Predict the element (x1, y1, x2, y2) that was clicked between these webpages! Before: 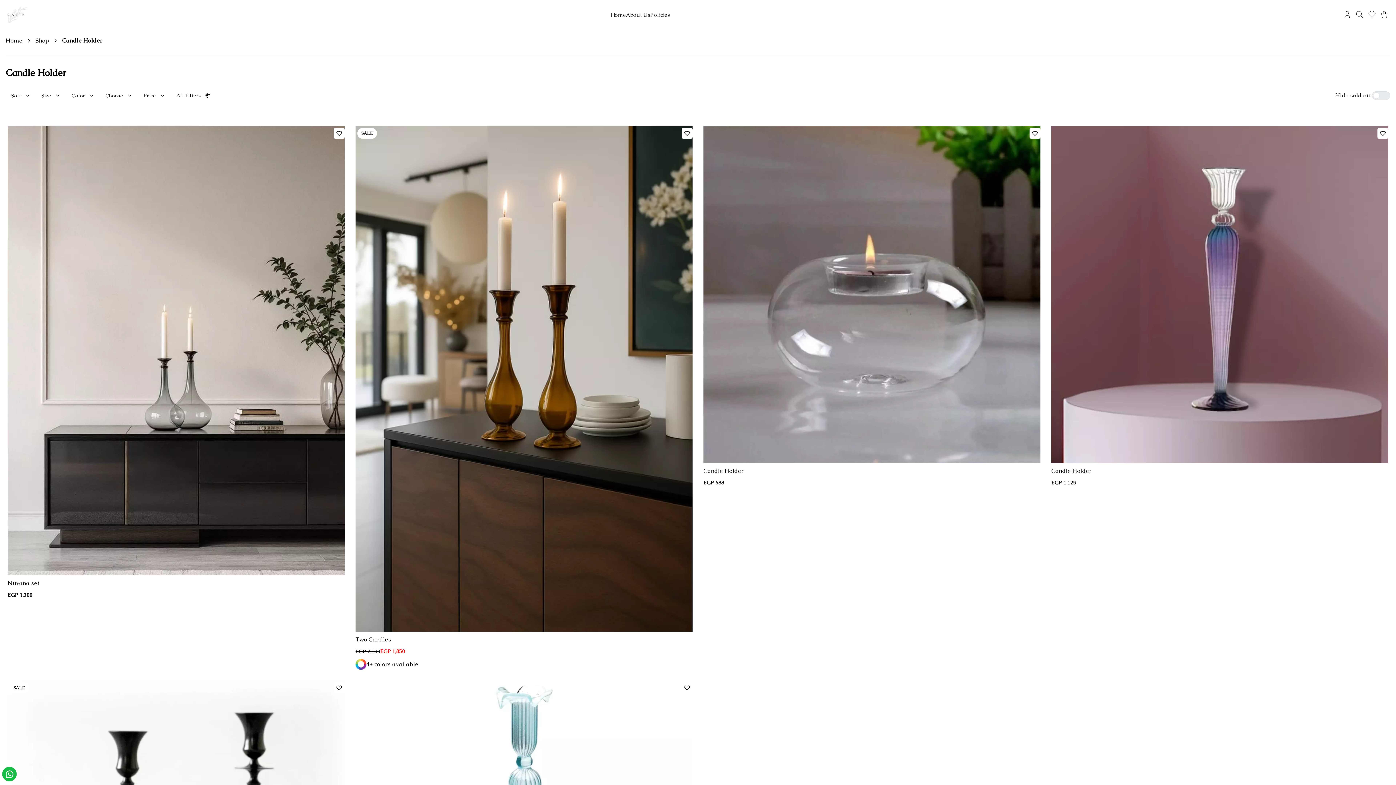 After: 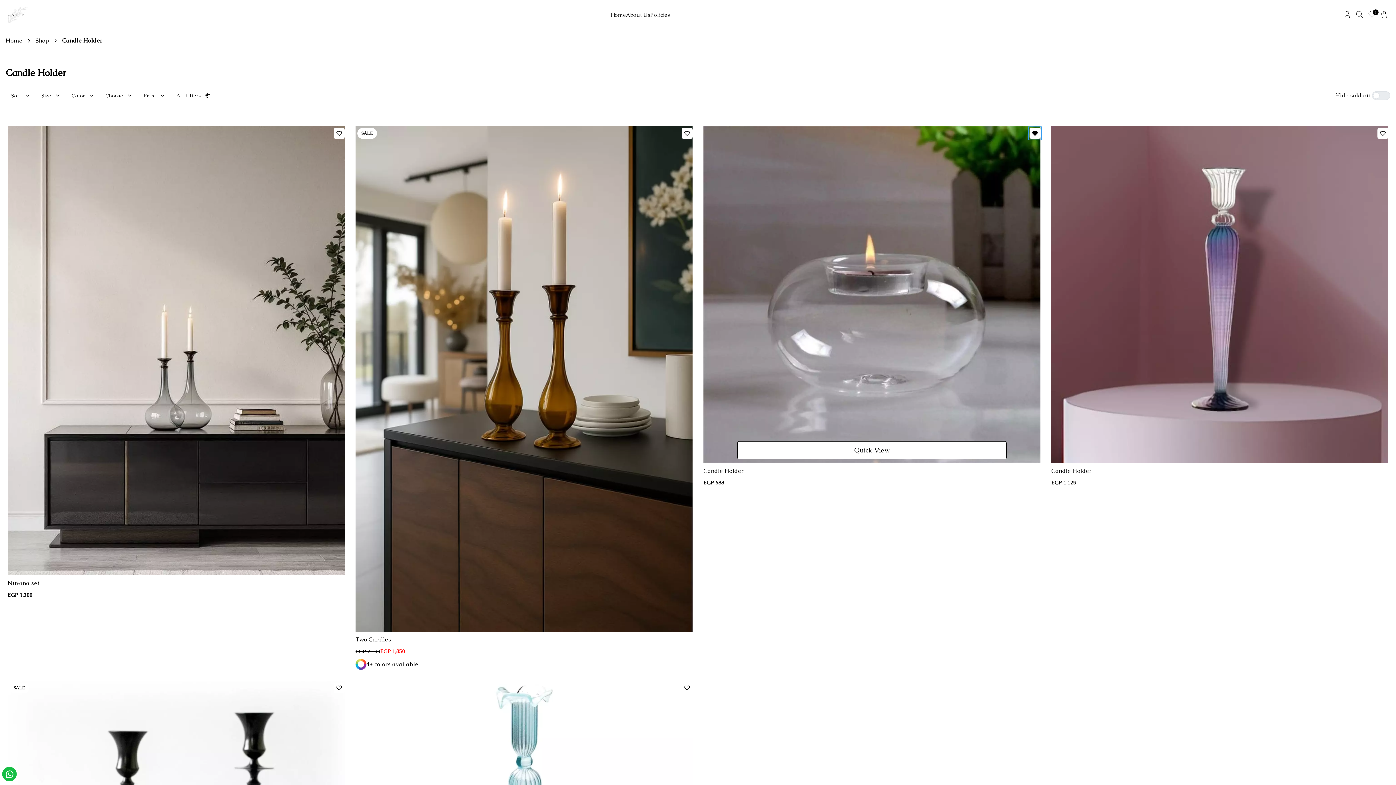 Action: bbox: (1029, 128, 1040, 138)